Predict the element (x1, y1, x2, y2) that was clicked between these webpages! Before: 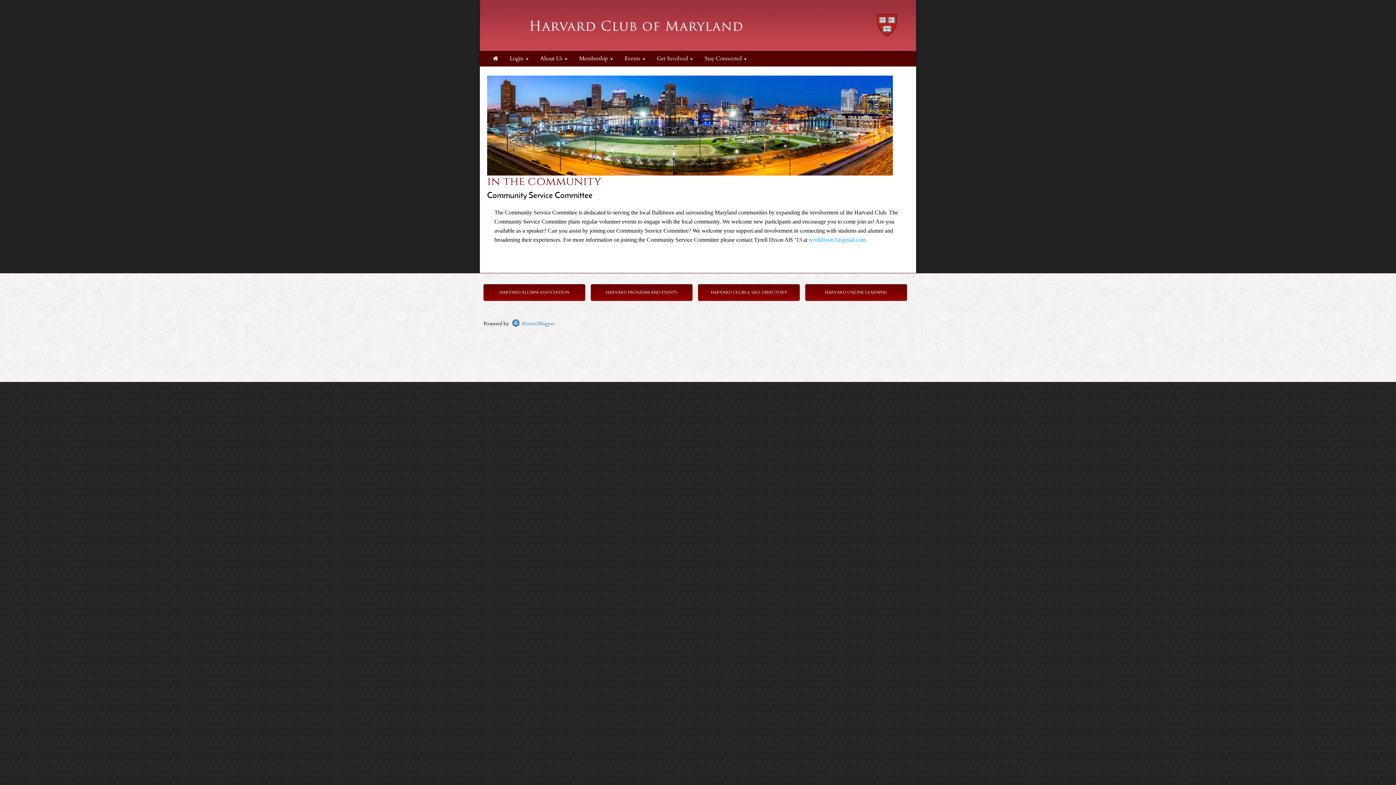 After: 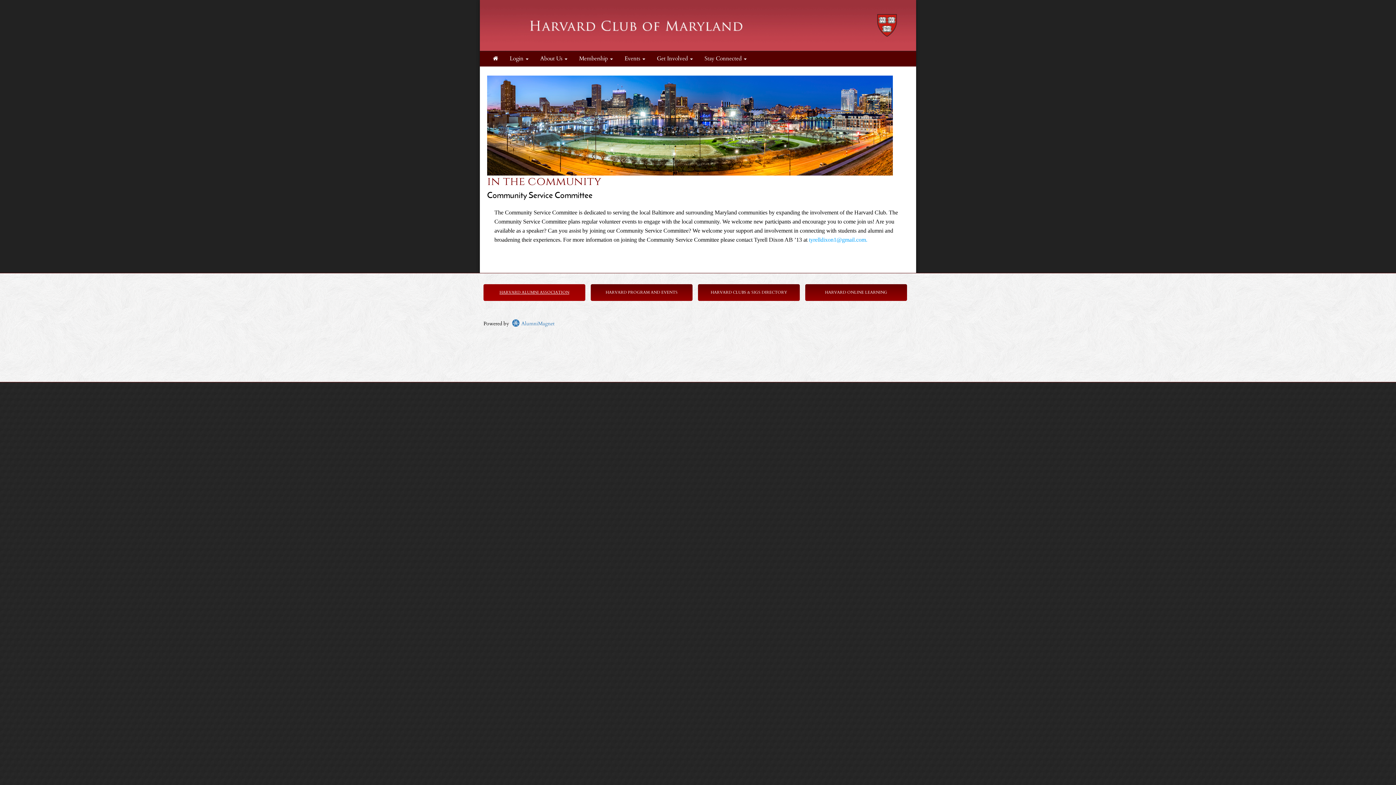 Action: bbox: (499, 289, 569, 295) label: HARVARD ALUMNI ASSOCIATION